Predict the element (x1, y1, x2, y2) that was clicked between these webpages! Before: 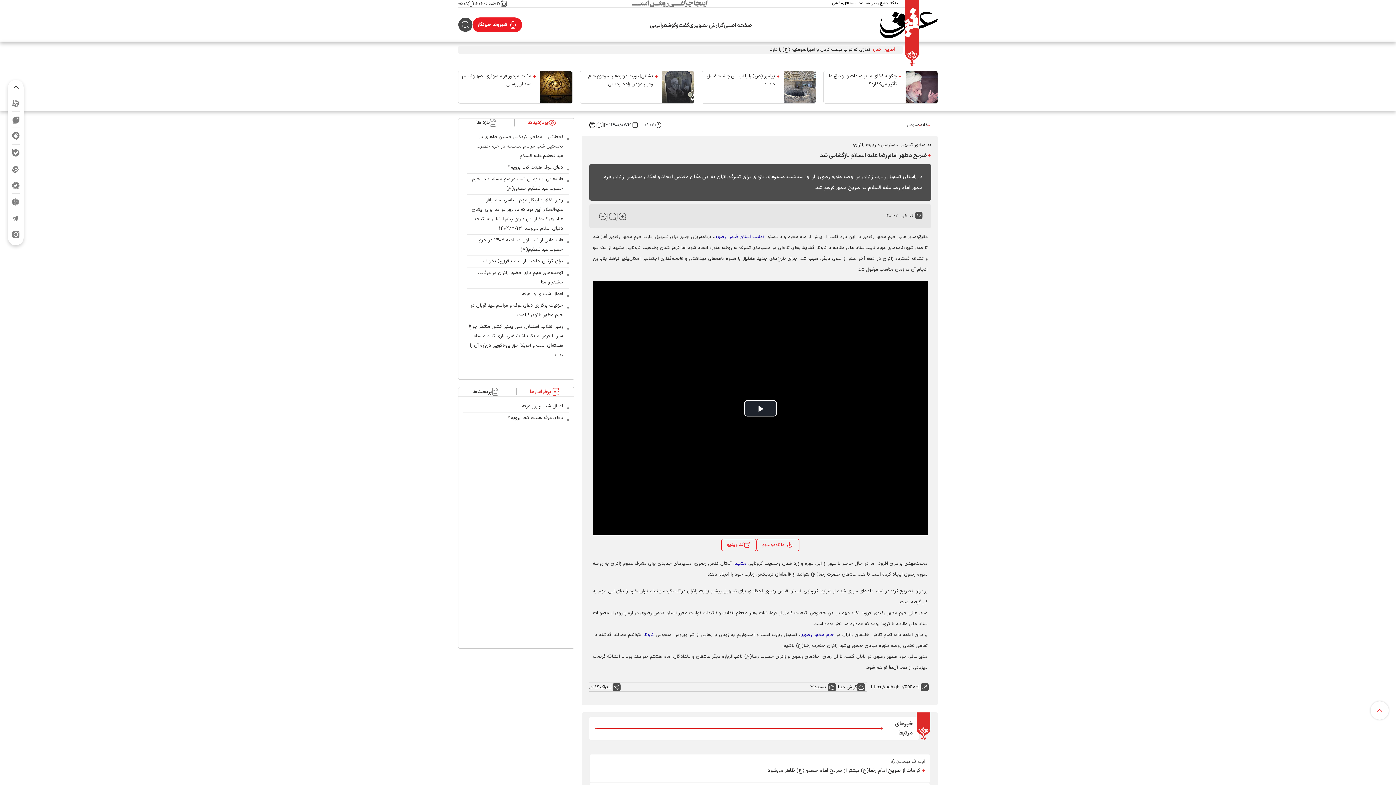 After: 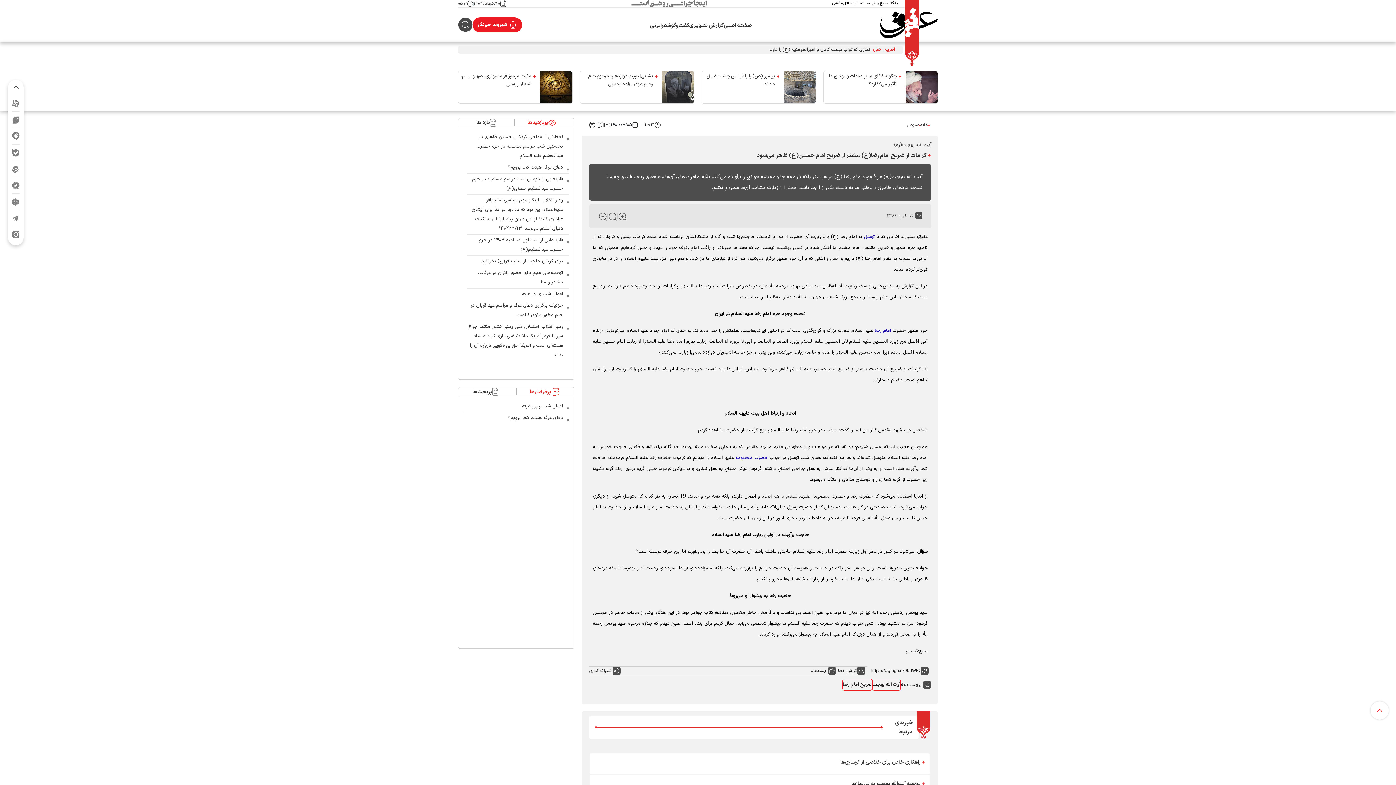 Action: bbox: (594, 767, 920, 775) label: کرامات از ضریح امام رضا(ع) بیشتر از ضریح امام حسین(ع) ظاهر می‌شود